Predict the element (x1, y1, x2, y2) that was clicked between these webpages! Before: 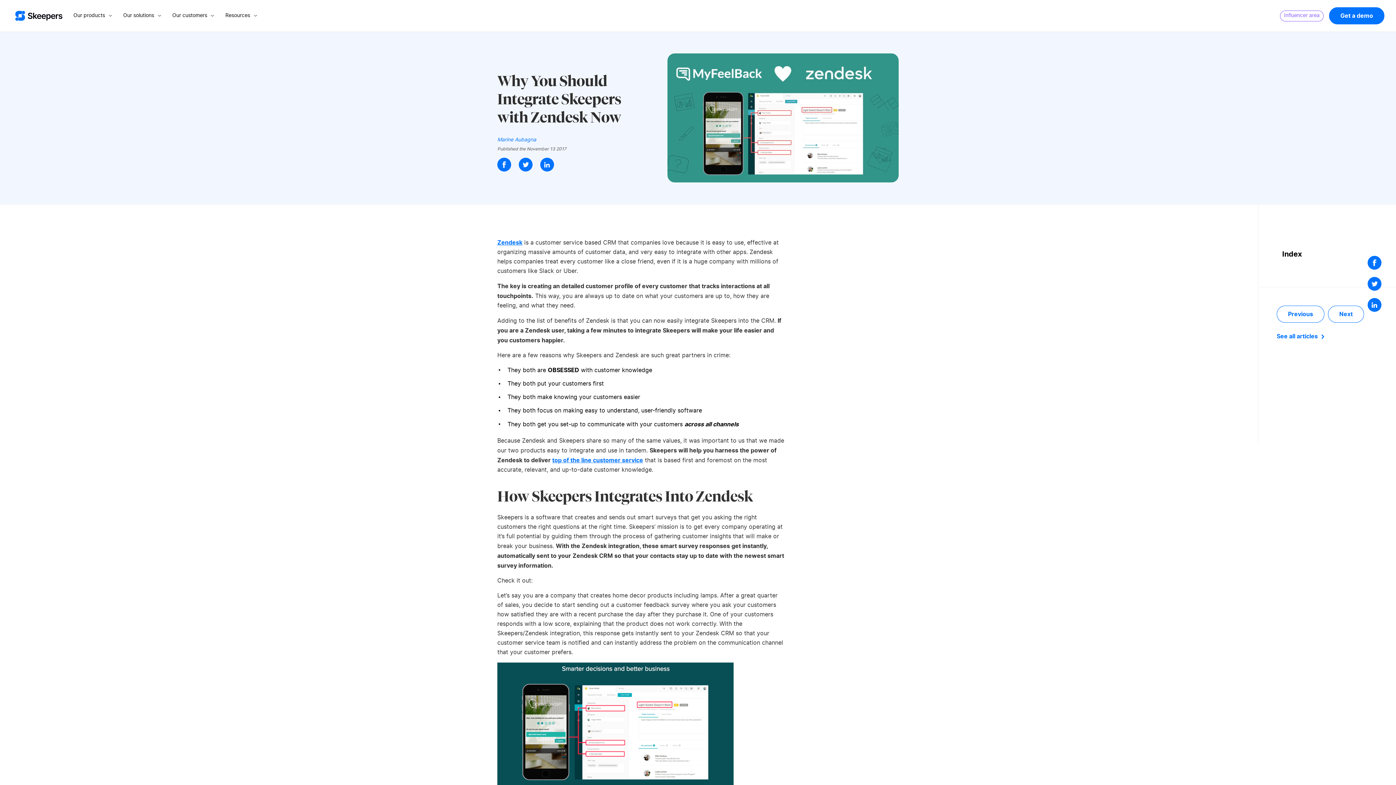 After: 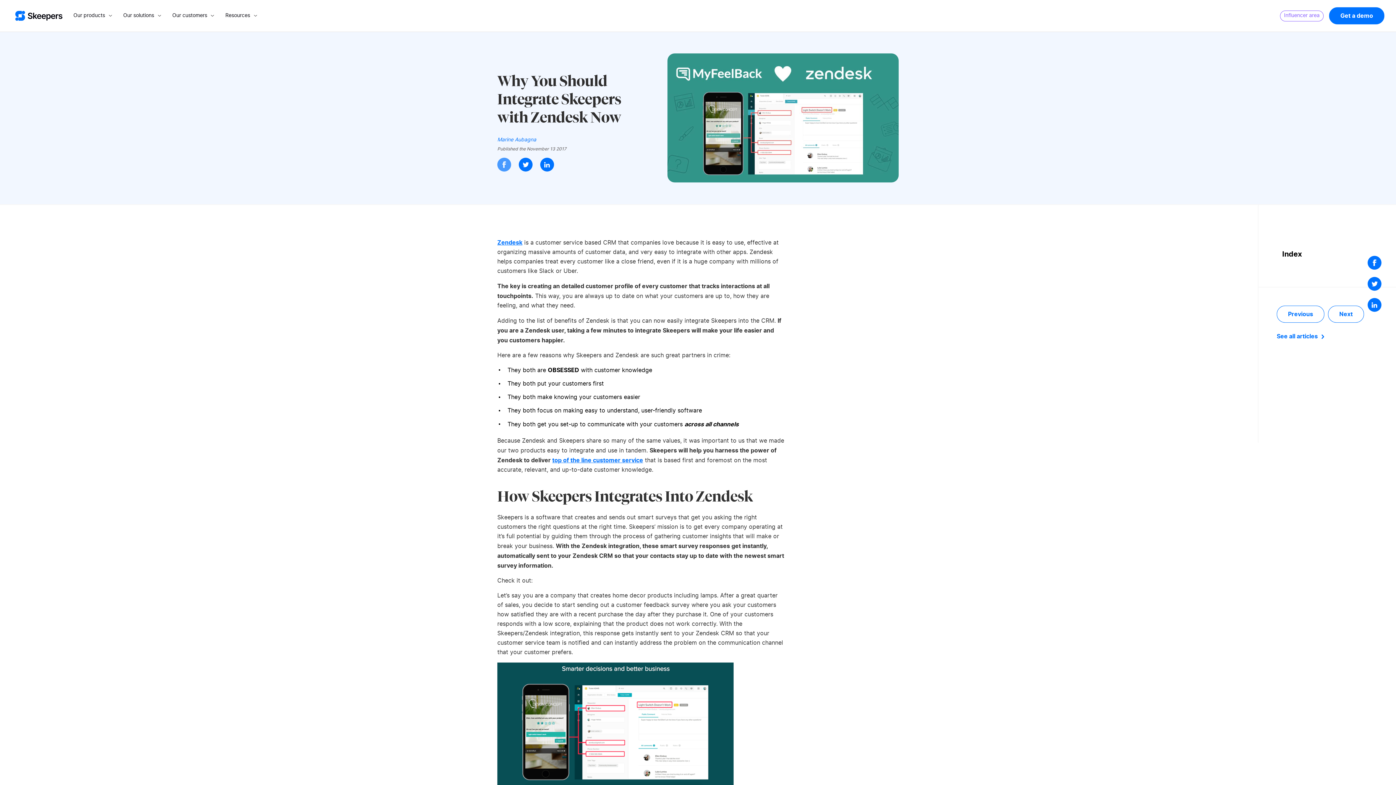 Action: label: Facebook bbox: (497, 157, 511, 171)